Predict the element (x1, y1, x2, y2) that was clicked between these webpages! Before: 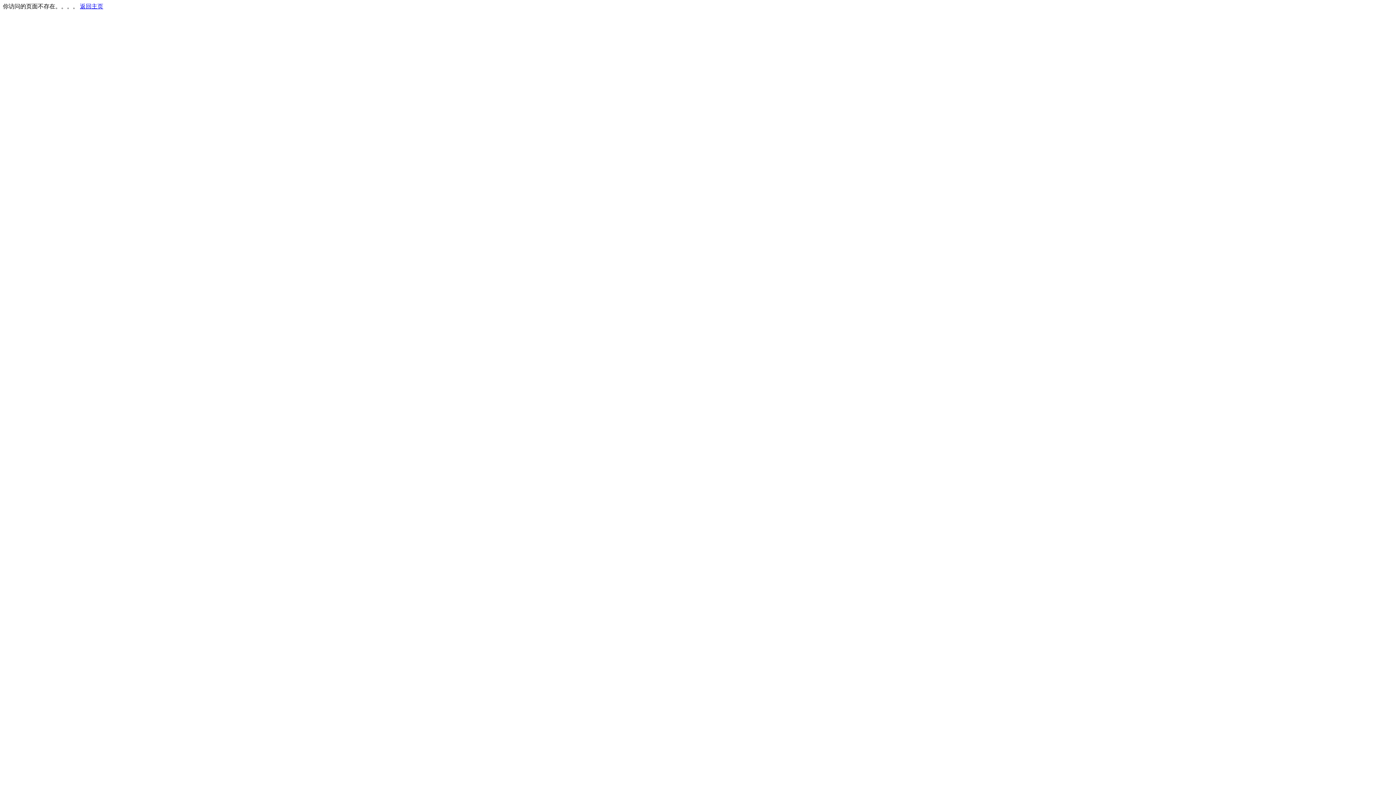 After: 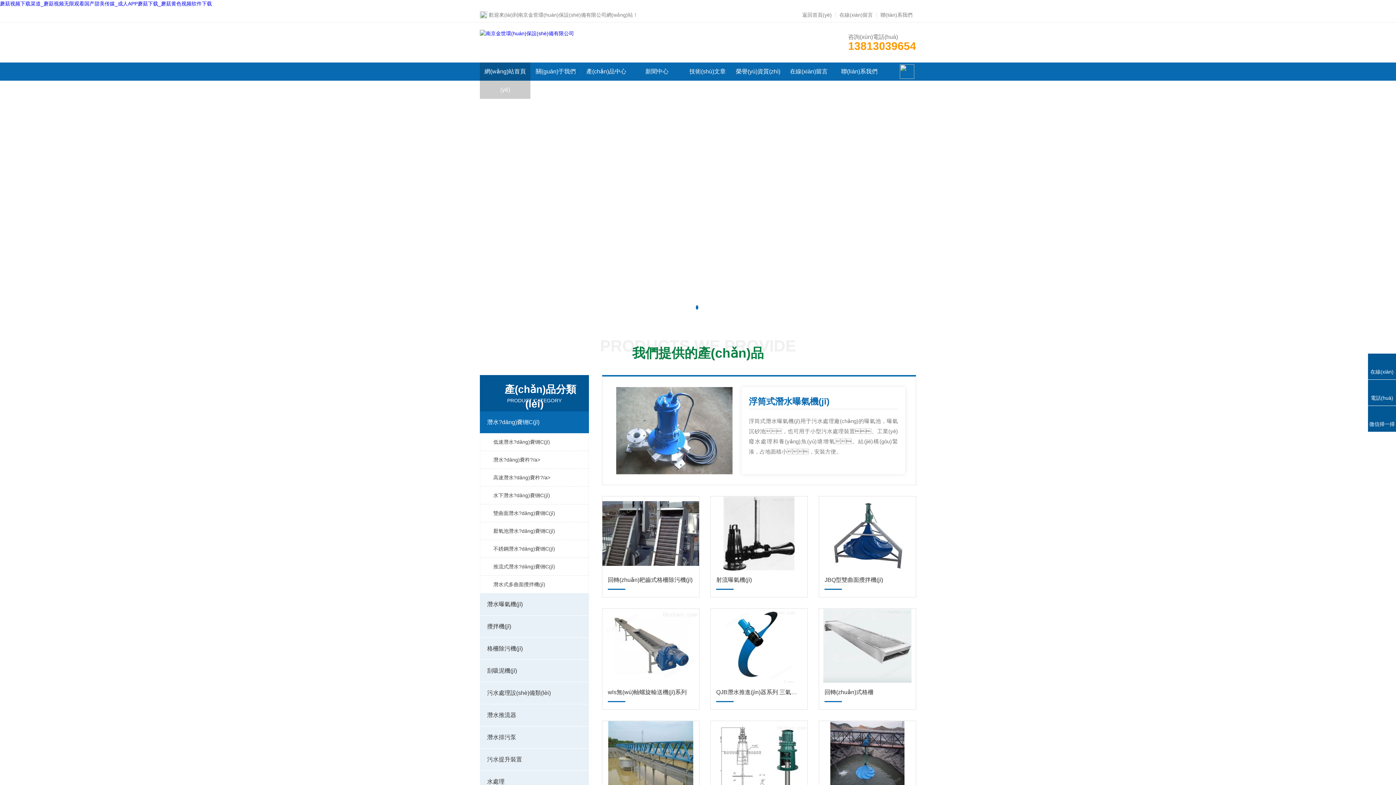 Action: label: 返回主页 bbox: (80, 3, 103, 9)